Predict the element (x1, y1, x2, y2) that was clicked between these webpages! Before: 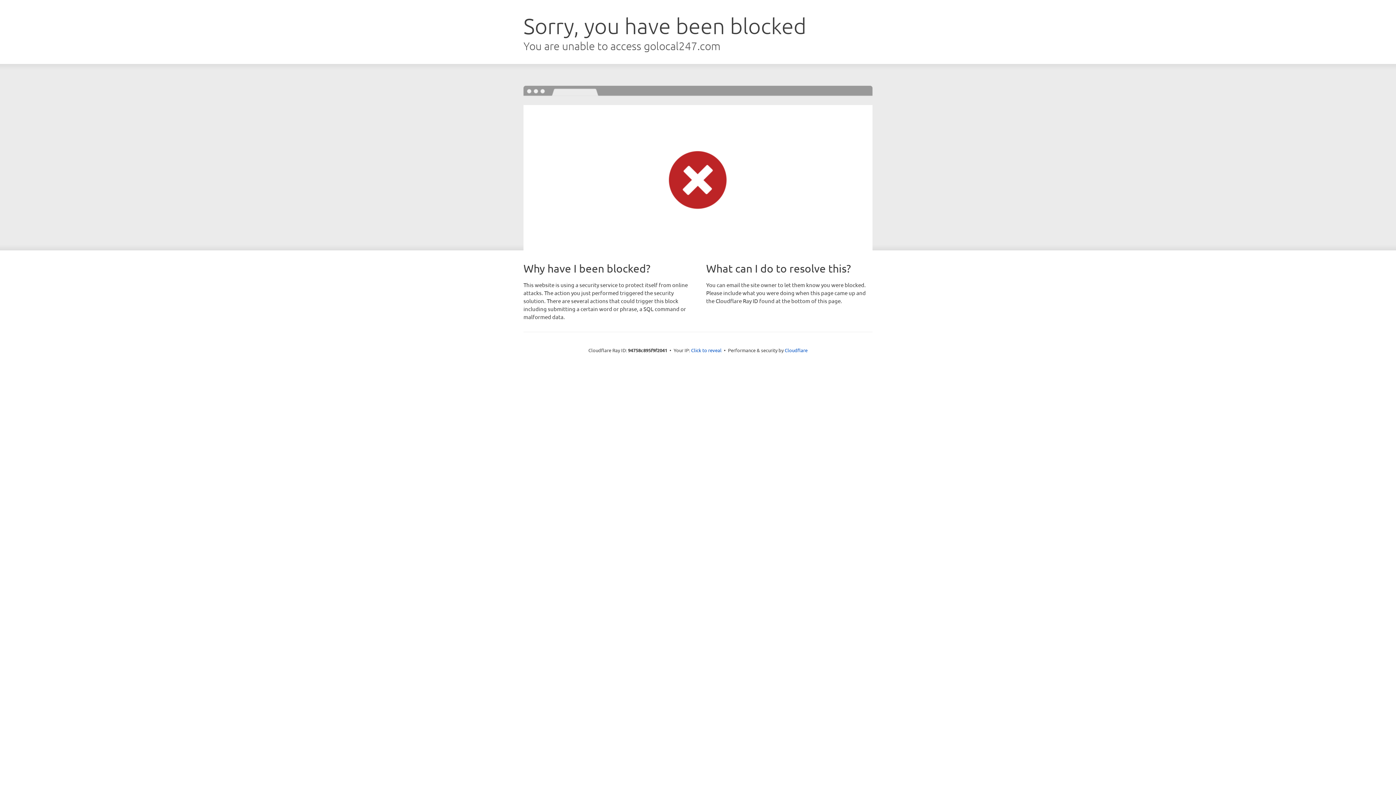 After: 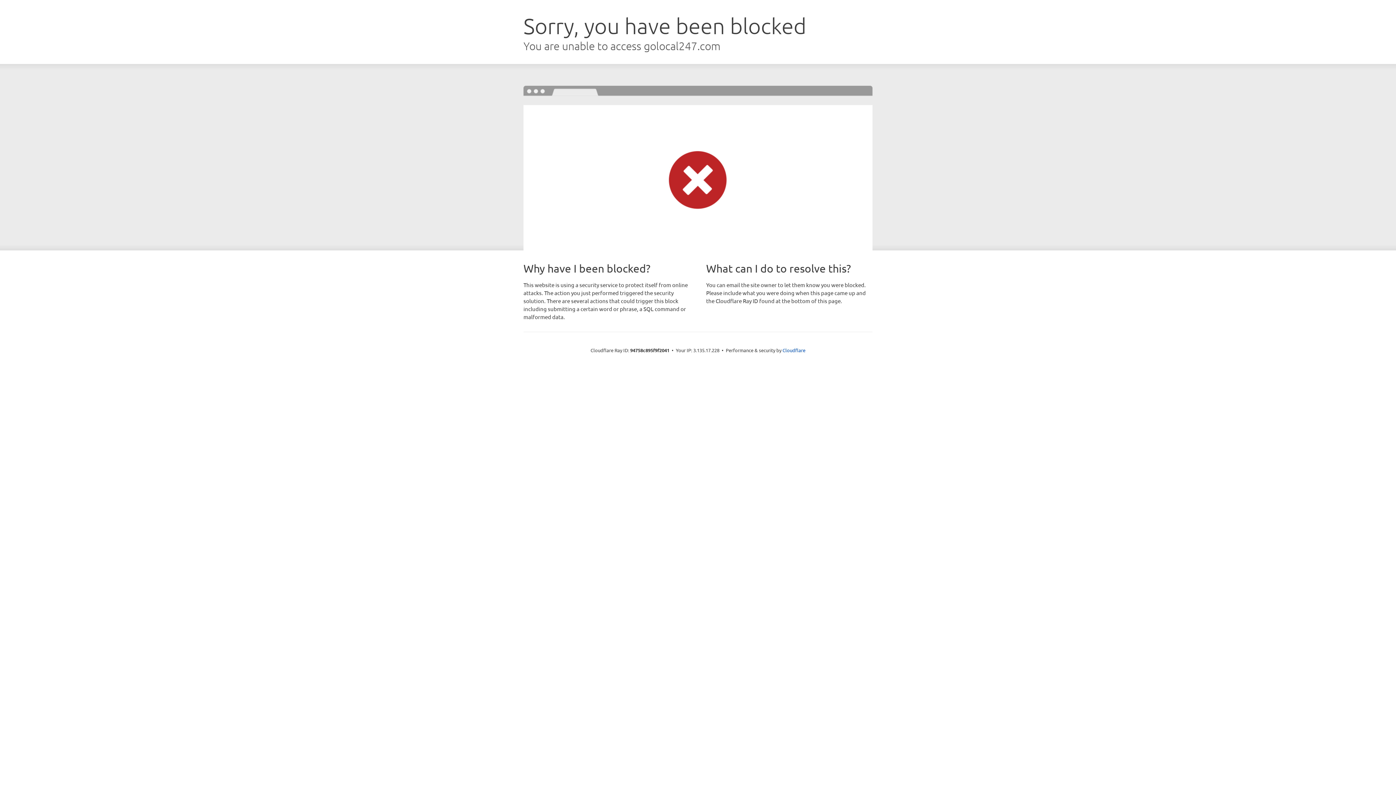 Action: bbox: (691, 346, 721, 353) label: Click to reveal